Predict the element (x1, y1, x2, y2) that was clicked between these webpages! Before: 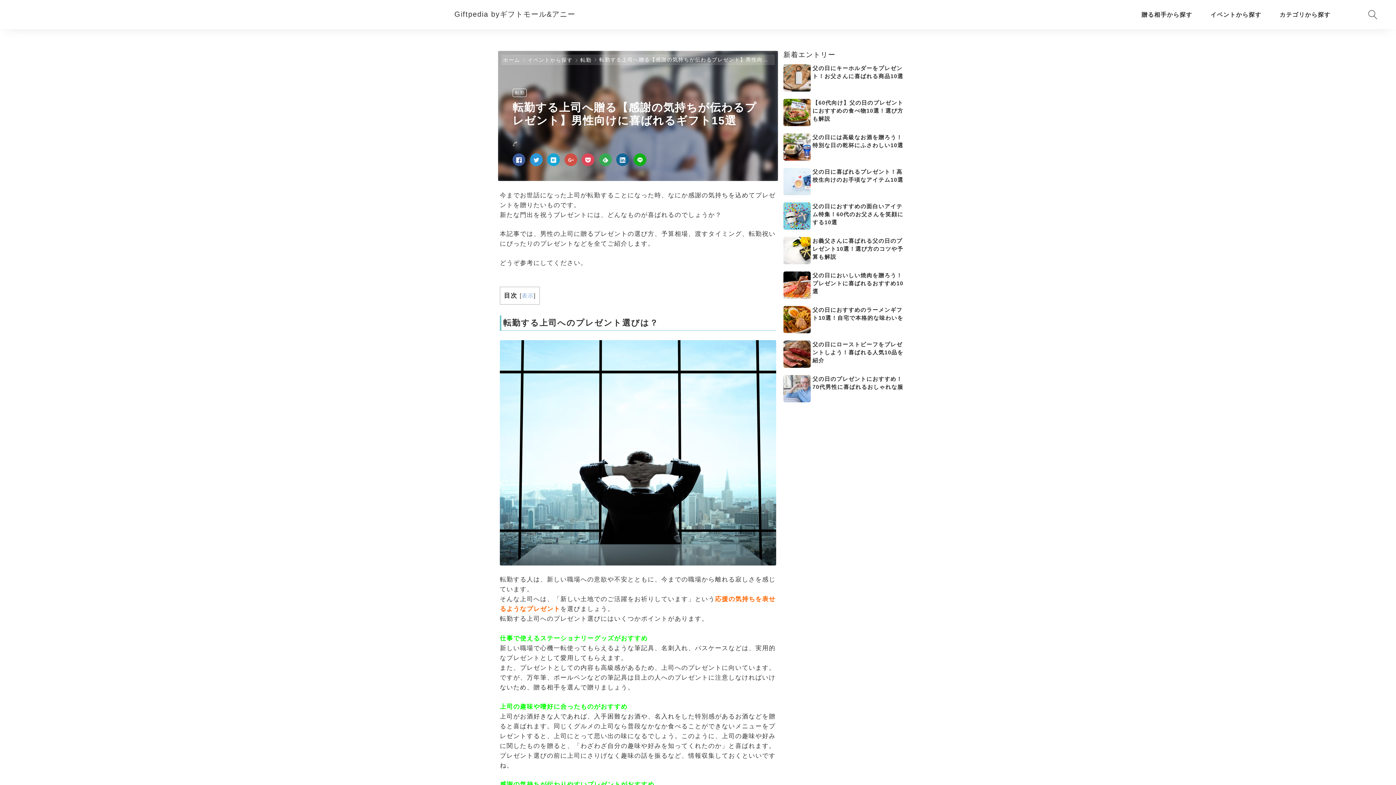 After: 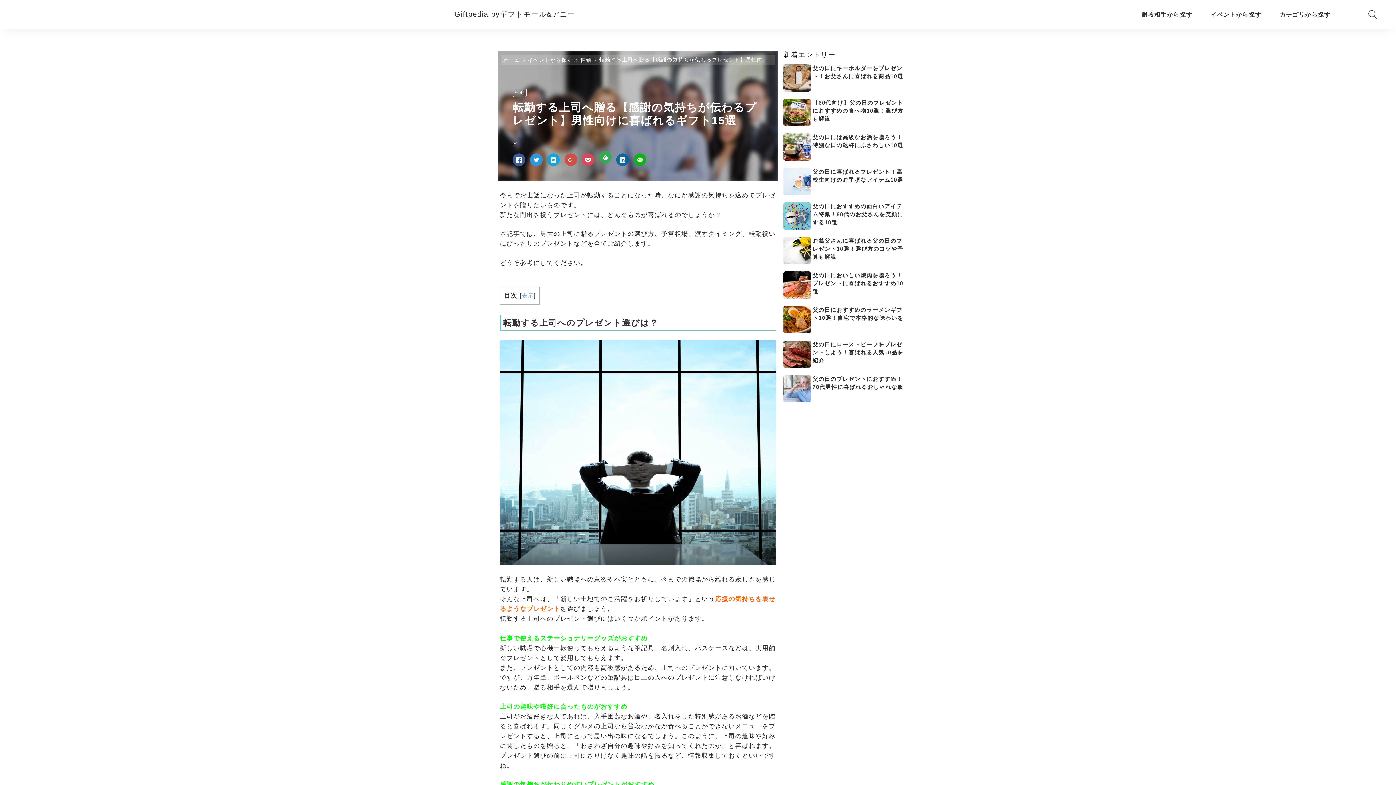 Action: bbox: (599, 153, 611, 166)